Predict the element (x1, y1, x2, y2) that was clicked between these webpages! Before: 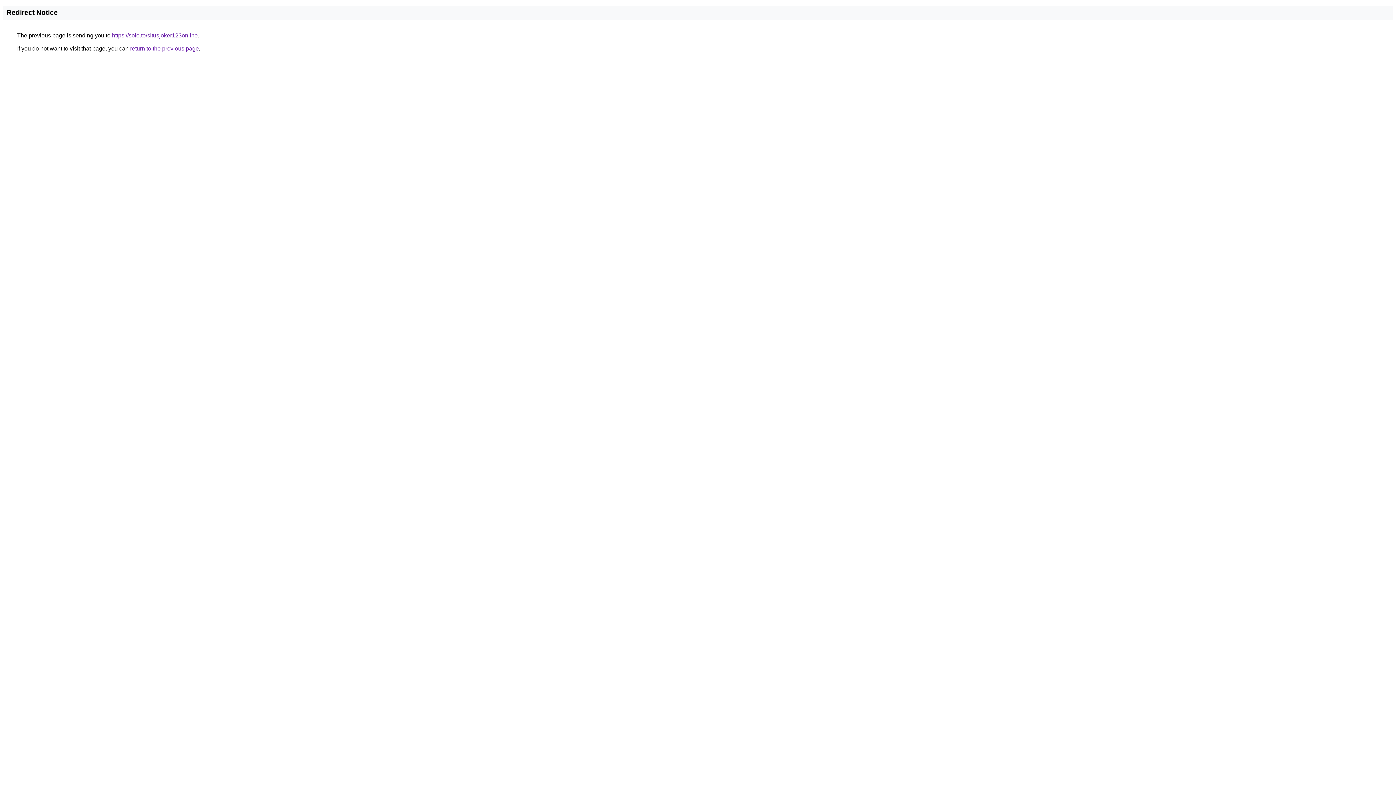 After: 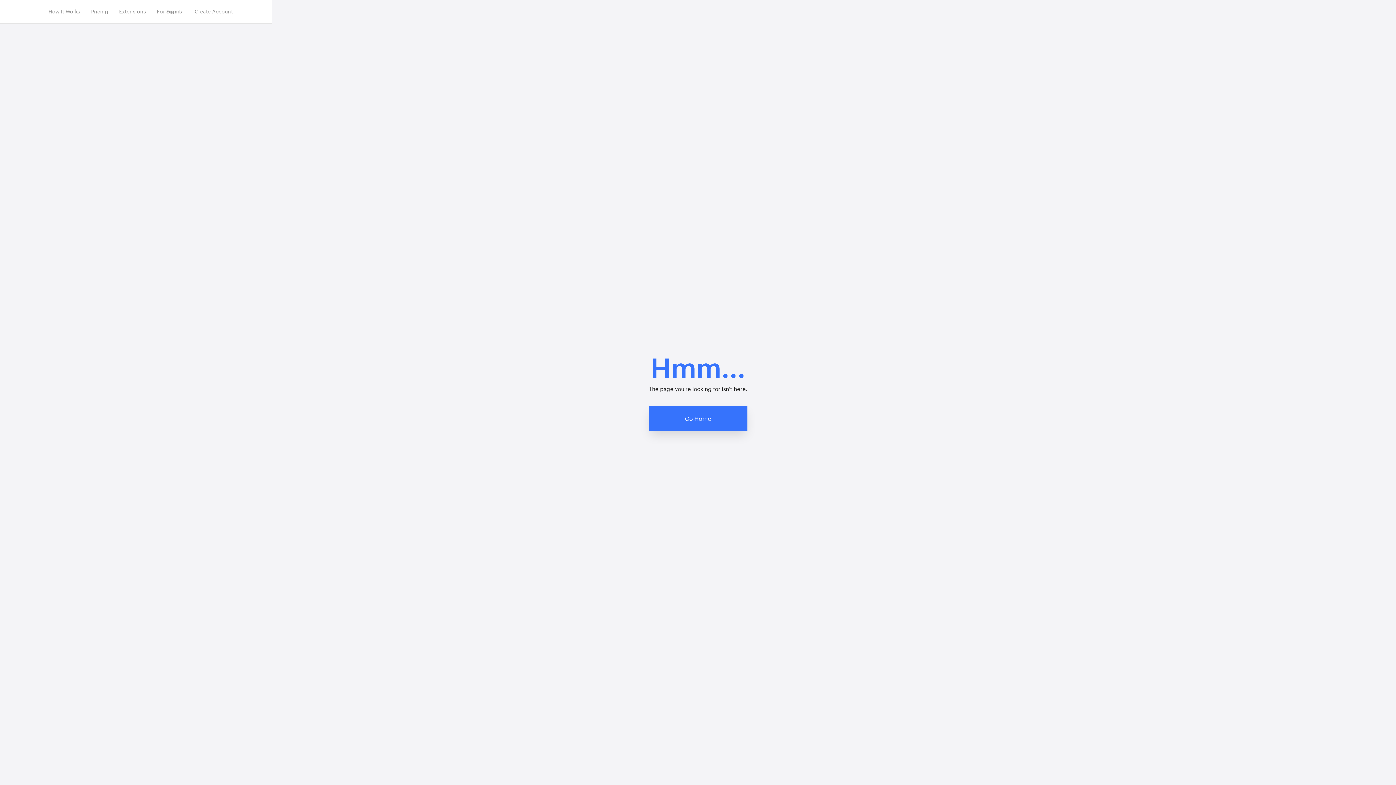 Action: label: https://solo.to/situsjoker123online bbox: (112, 32, 197, 38)